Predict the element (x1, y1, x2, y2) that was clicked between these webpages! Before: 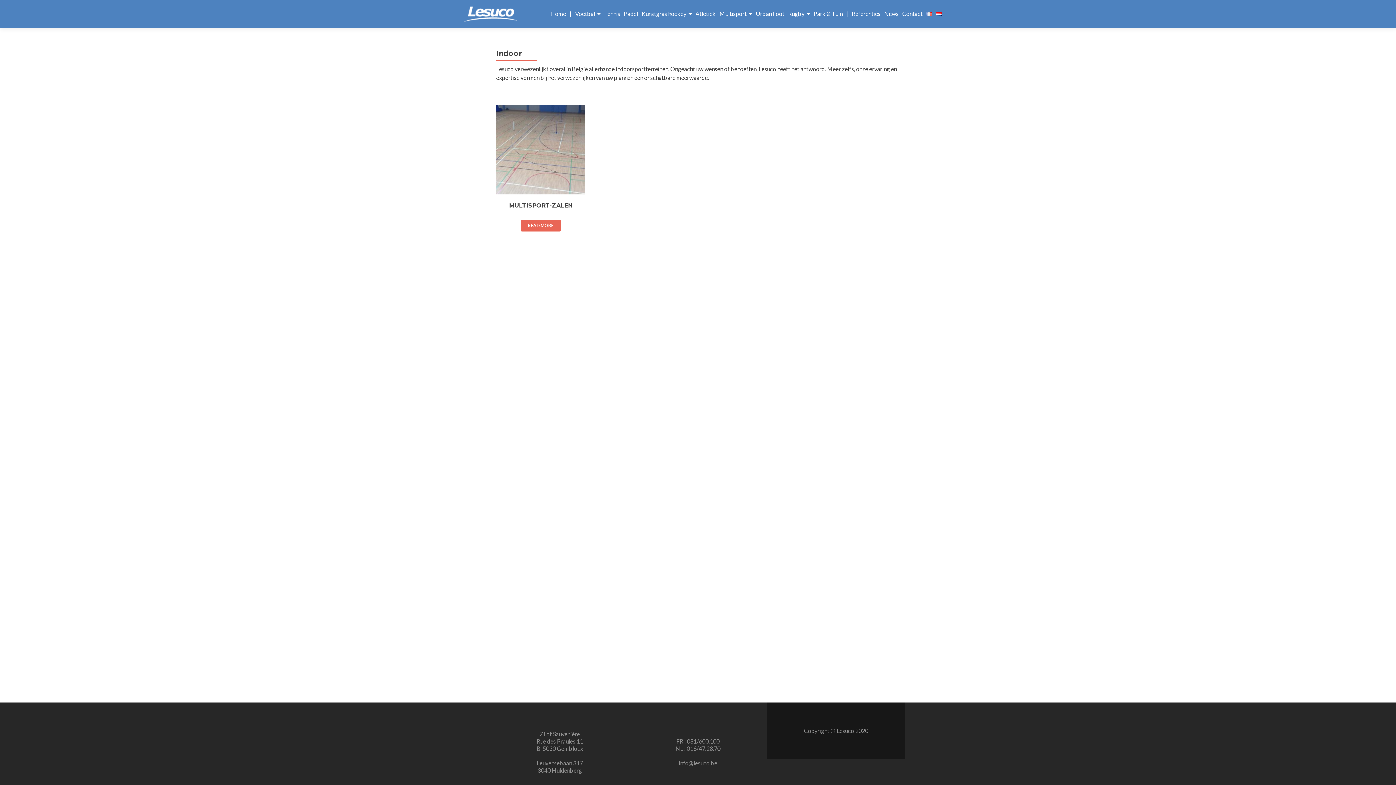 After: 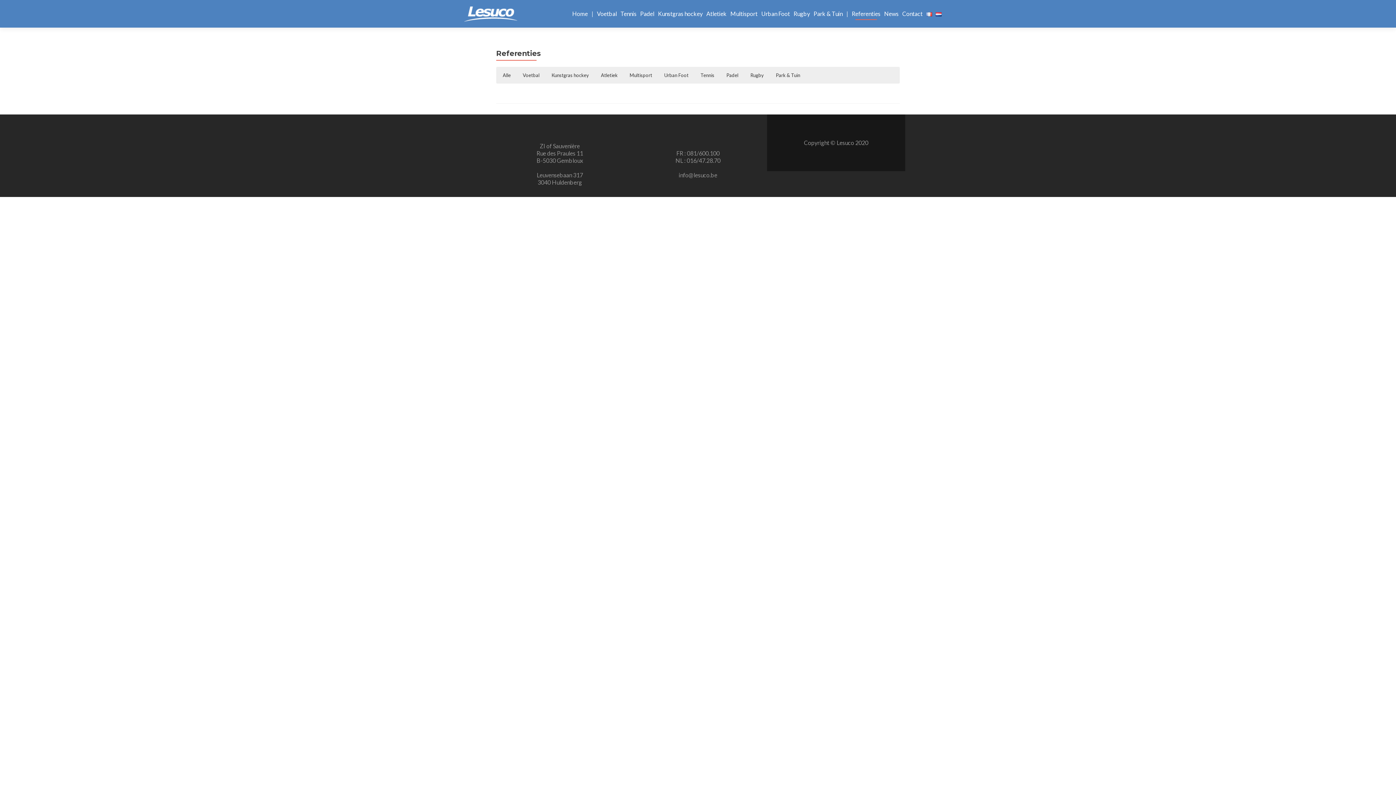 Action: label: Referenties bbox: (852, 7, 880, 20)